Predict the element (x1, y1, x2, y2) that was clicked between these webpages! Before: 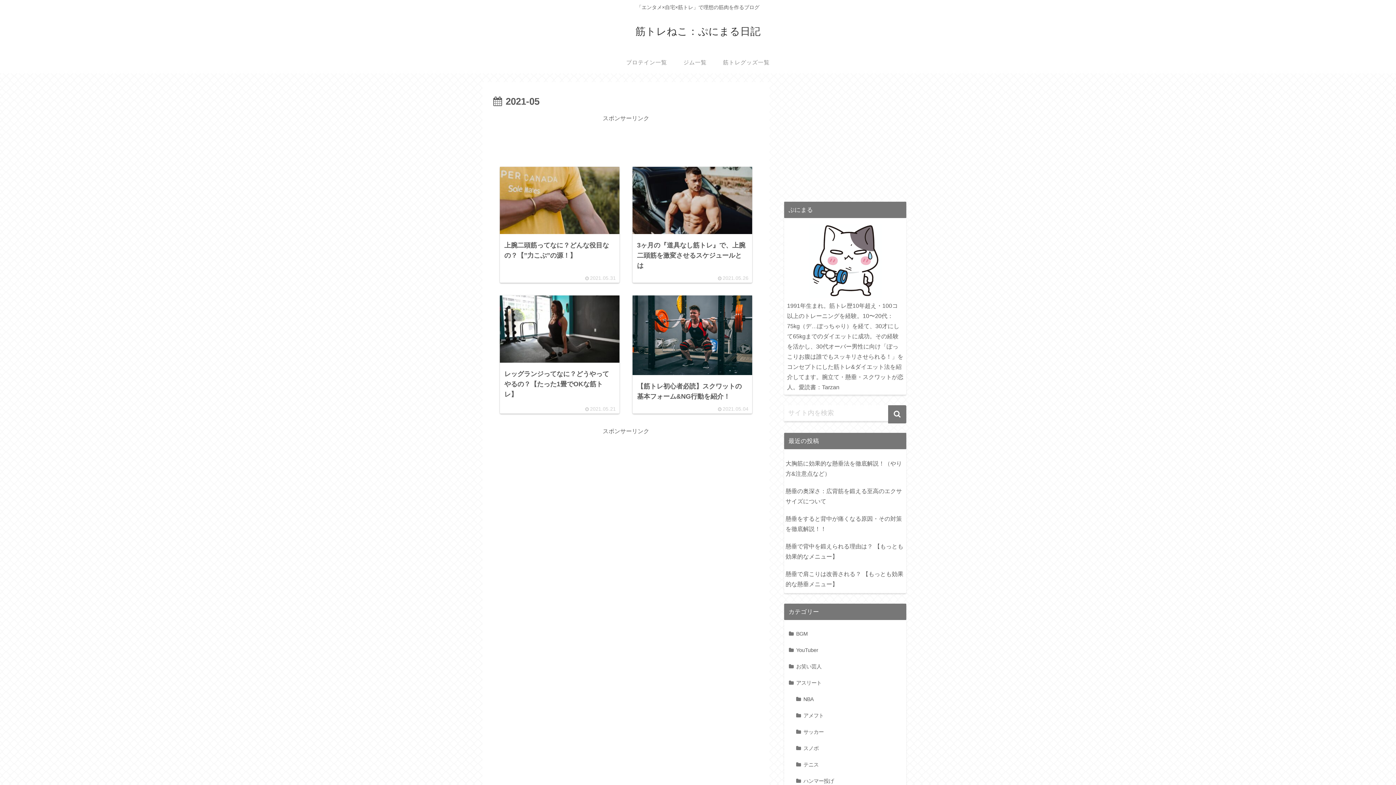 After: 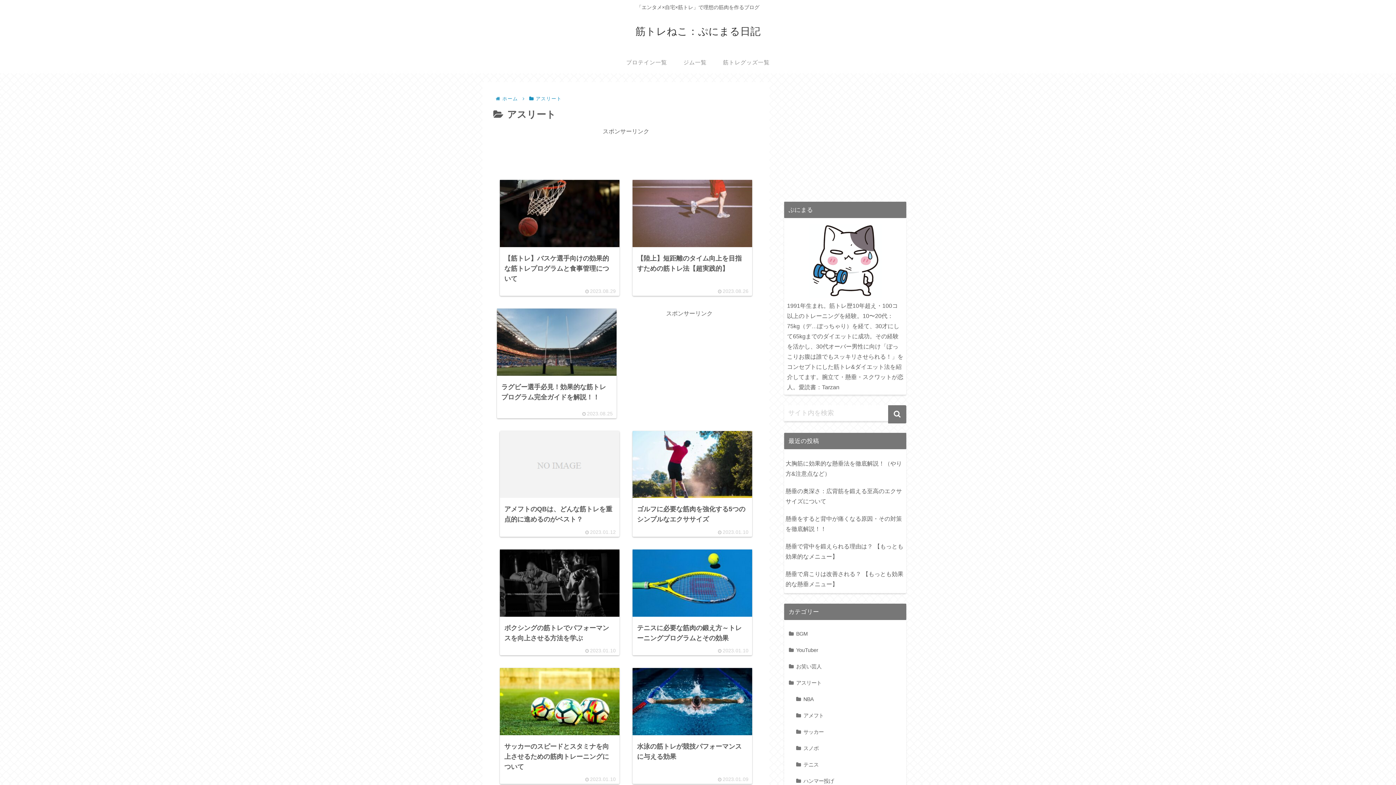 Action: label: アスリート bbox: (787, 675, 903, 691)